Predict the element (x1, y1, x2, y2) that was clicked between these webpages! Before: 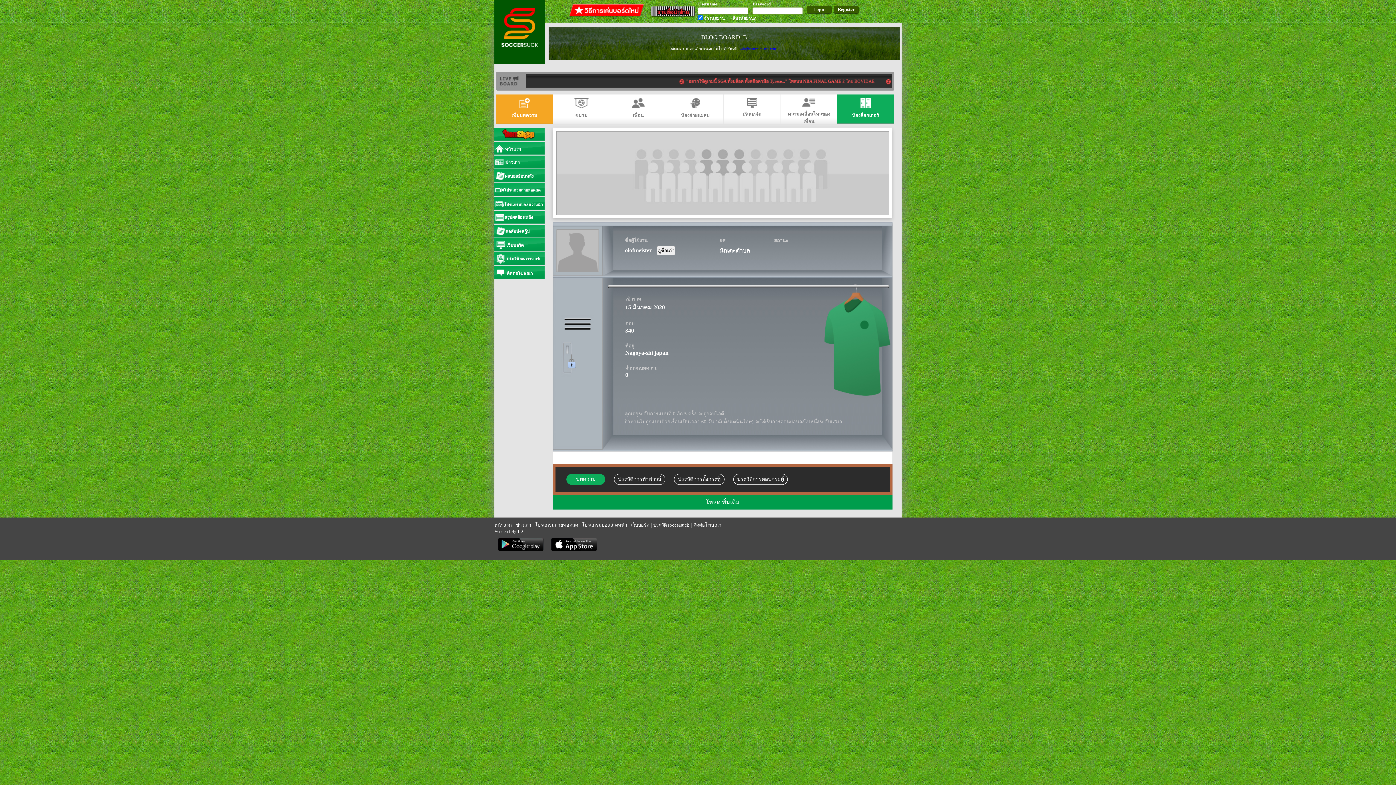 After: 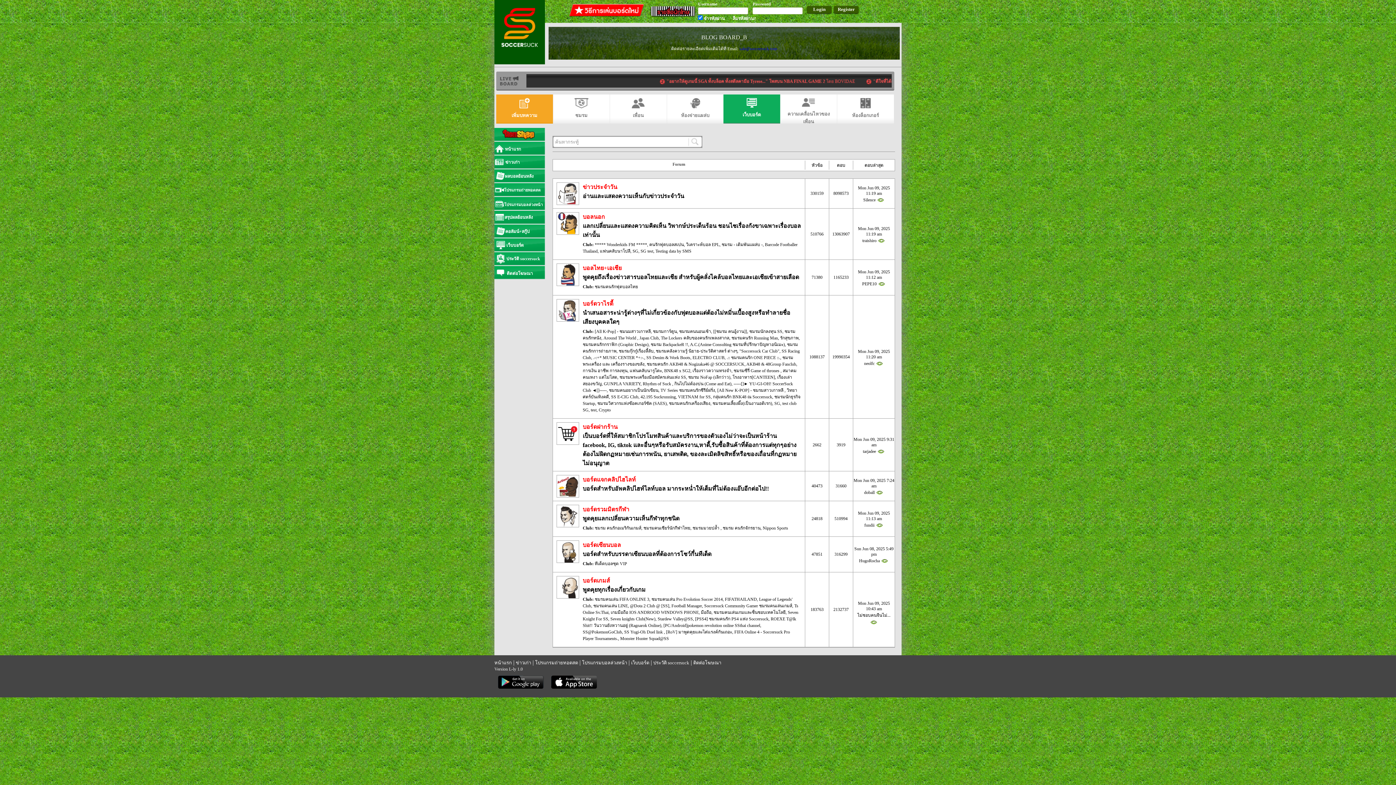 Action: label: เว็บบอร์ด bbox: (631, 522, 649, 528)